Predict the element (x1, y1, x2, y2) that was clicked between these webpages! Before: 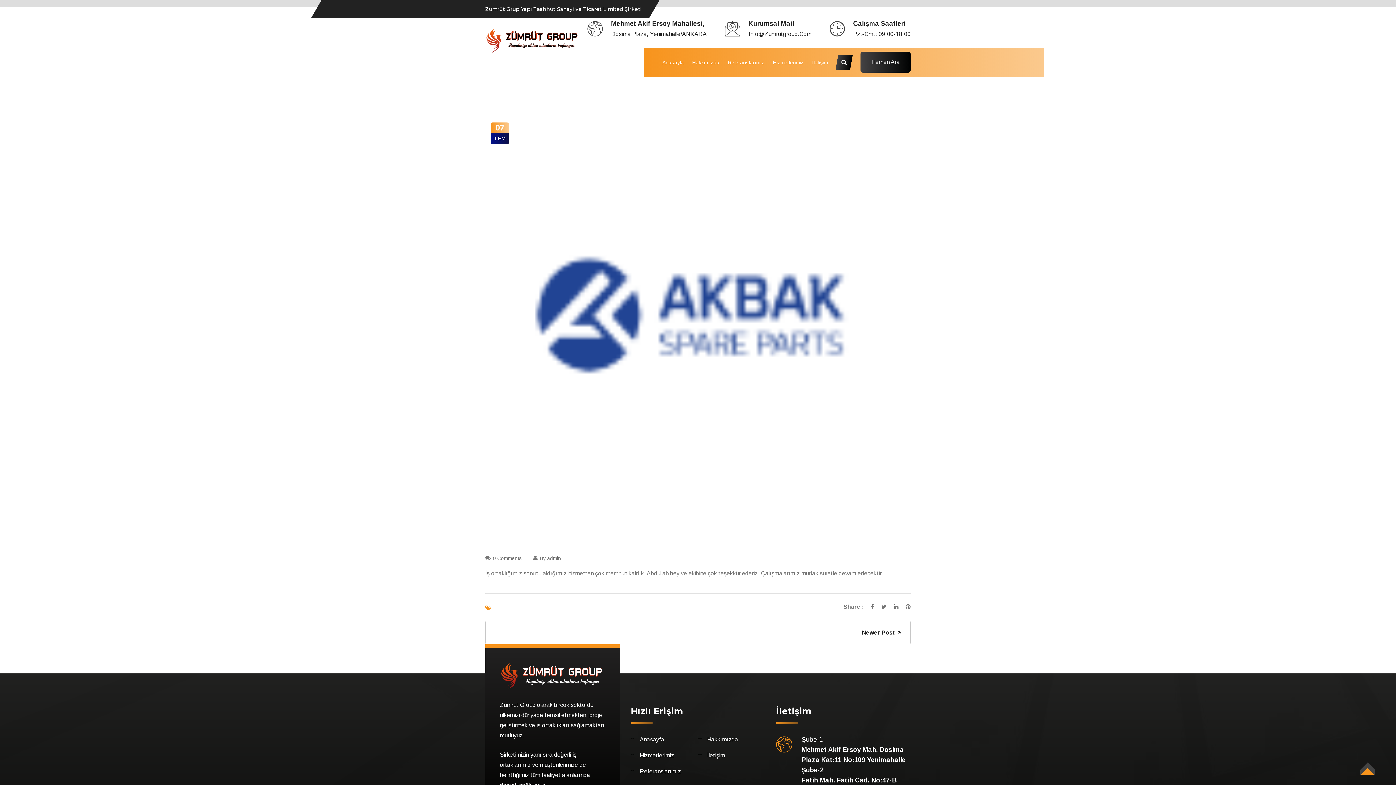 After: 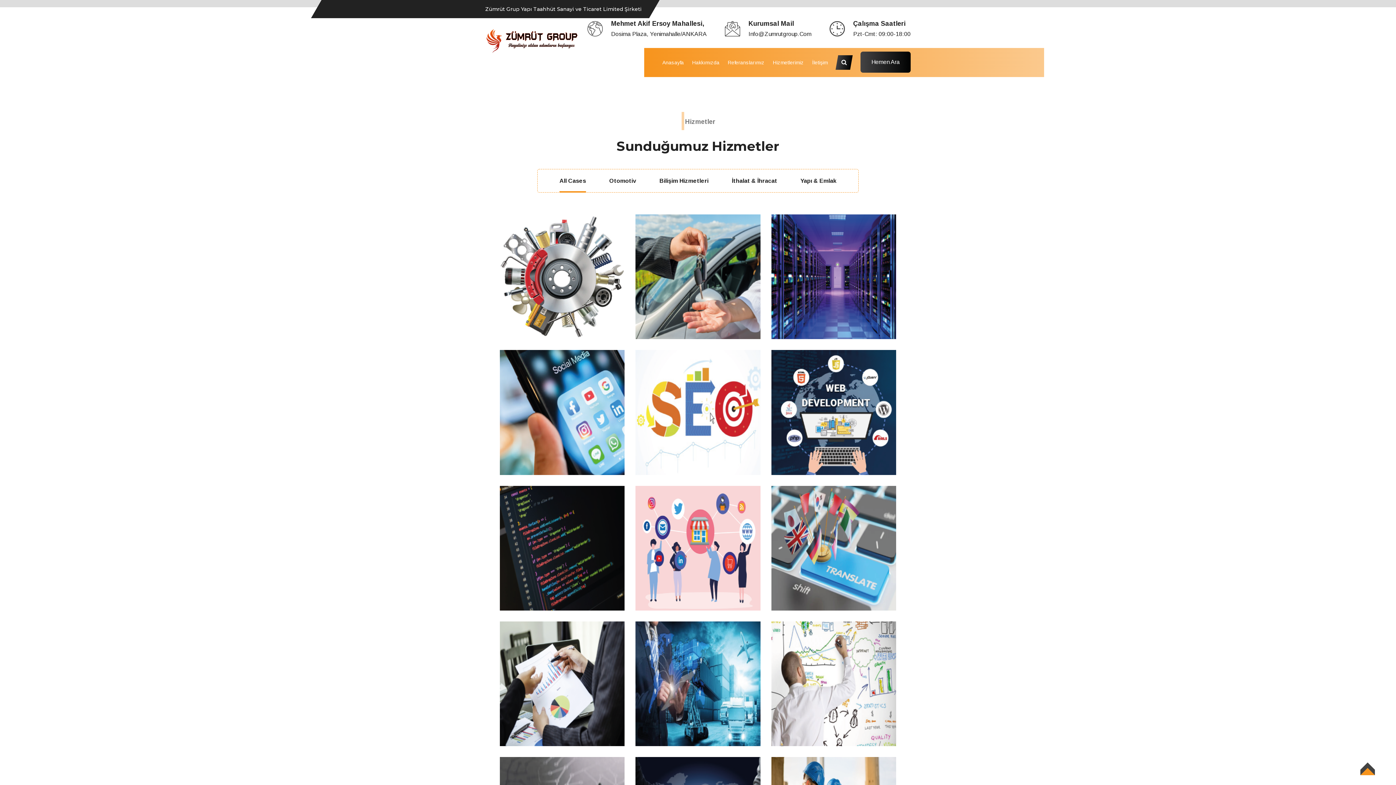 Action: label: Hizmetlerimiz bbox: (640, 752, 674, 758)